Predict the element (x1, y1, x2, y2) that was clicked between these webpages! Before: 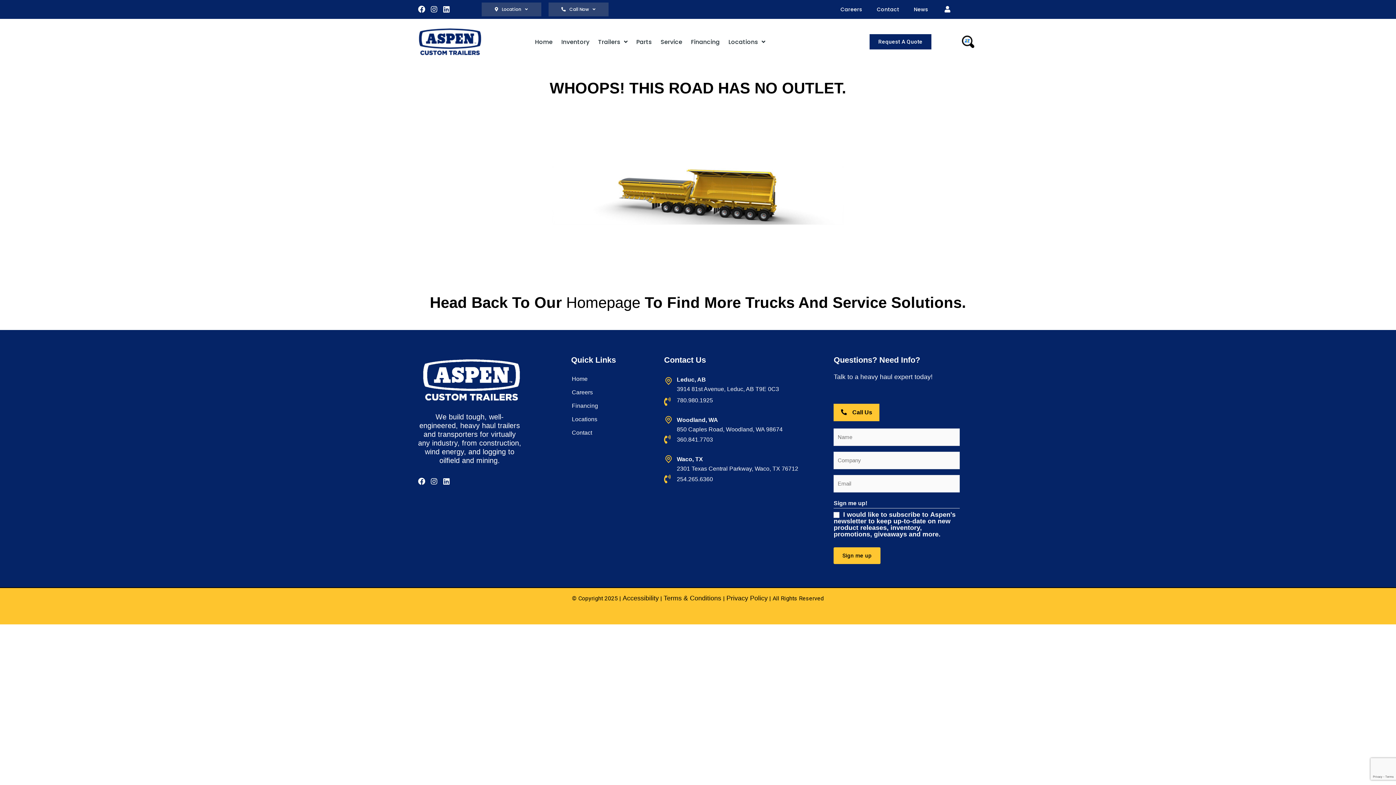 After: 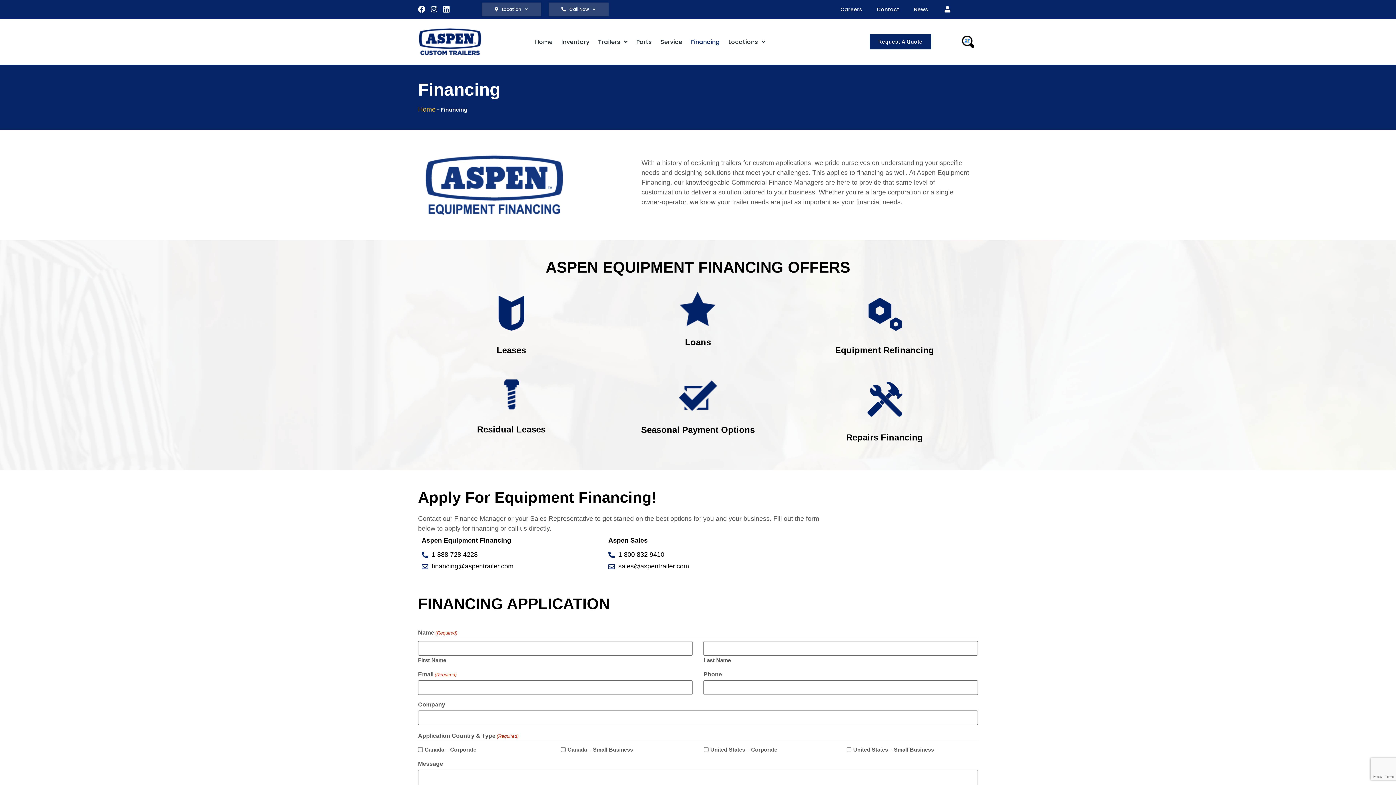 Action: label: nav-items bbox: (688, 33, 722, 50)